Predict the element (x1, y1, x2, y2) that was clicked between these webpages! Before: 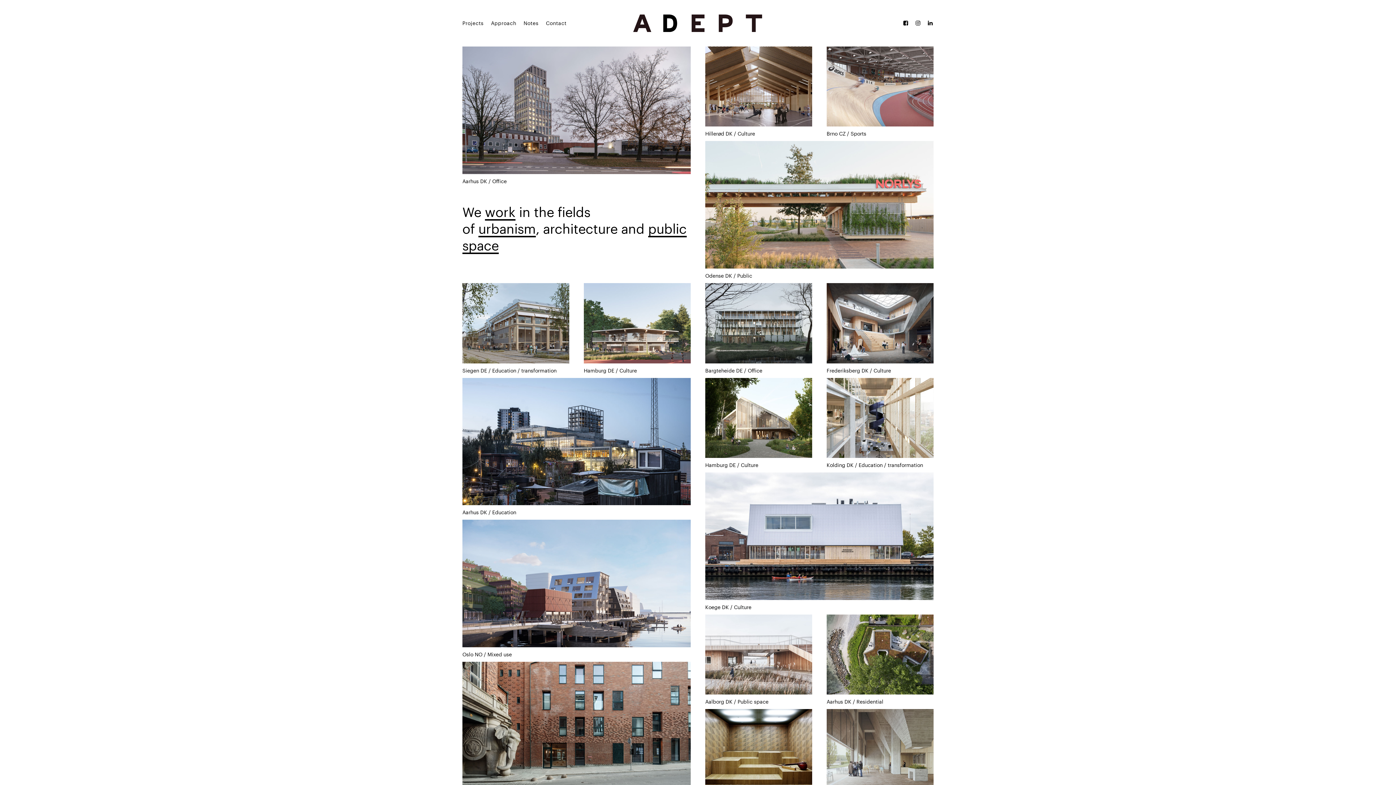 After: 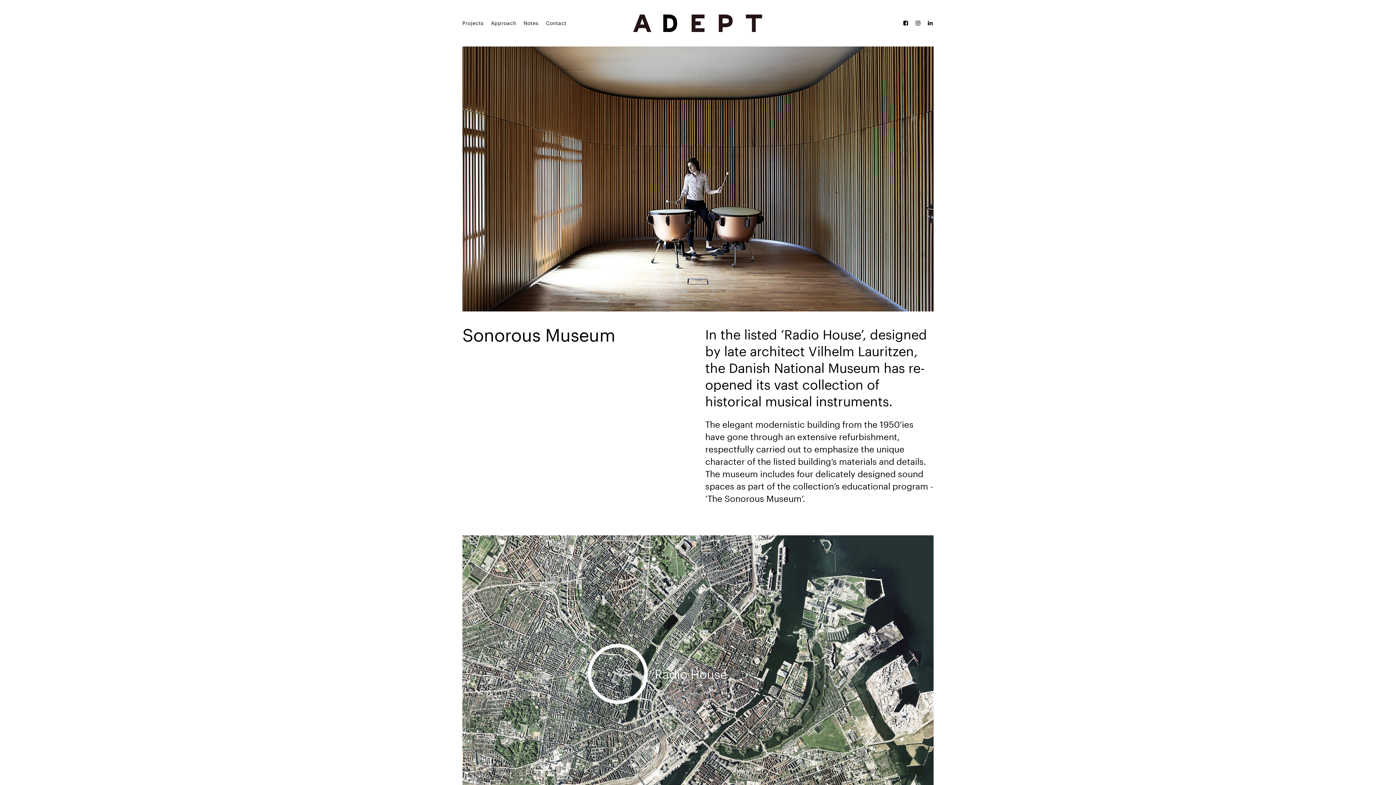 Action: bbox: (698, 709, 819, 804) label: Sonorous Museum

Copenhagen DK / Culture / transformation